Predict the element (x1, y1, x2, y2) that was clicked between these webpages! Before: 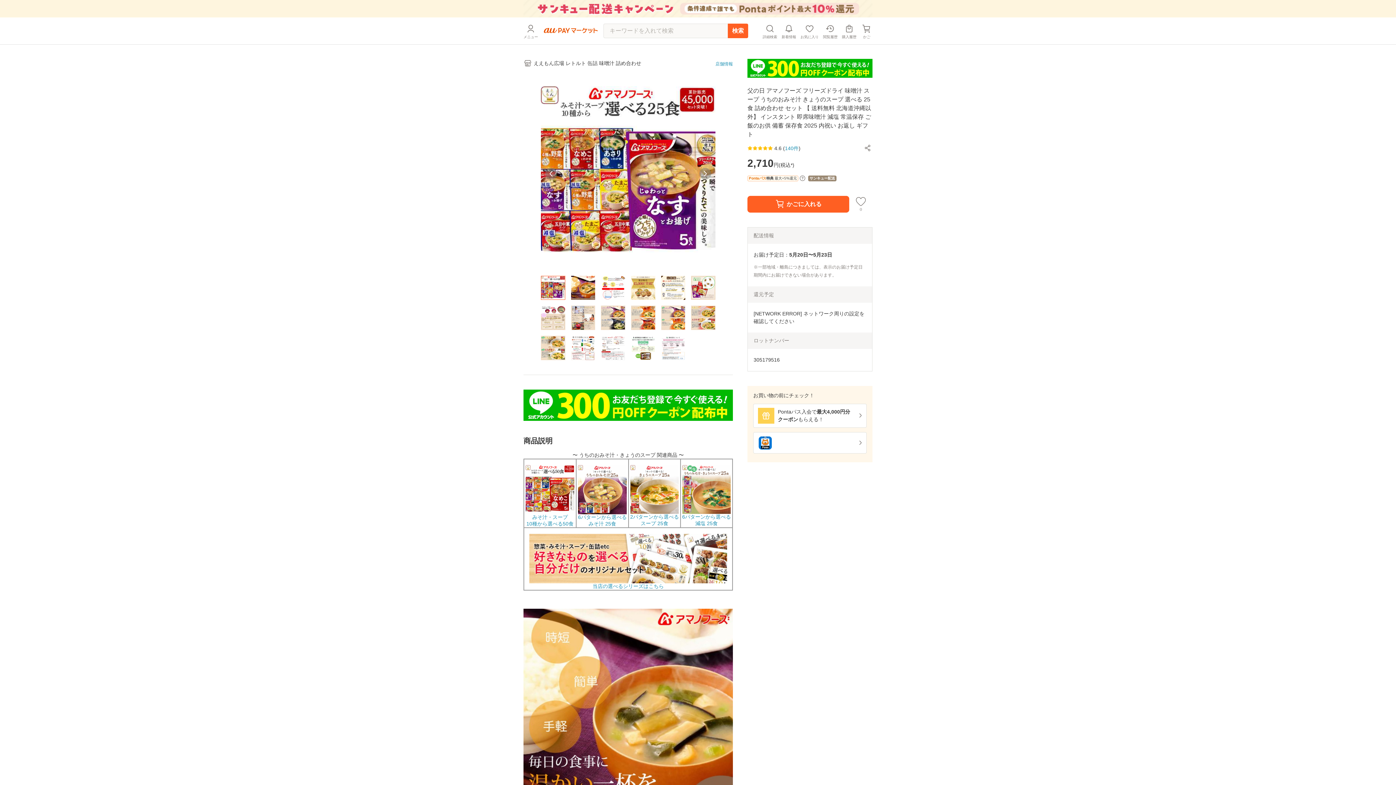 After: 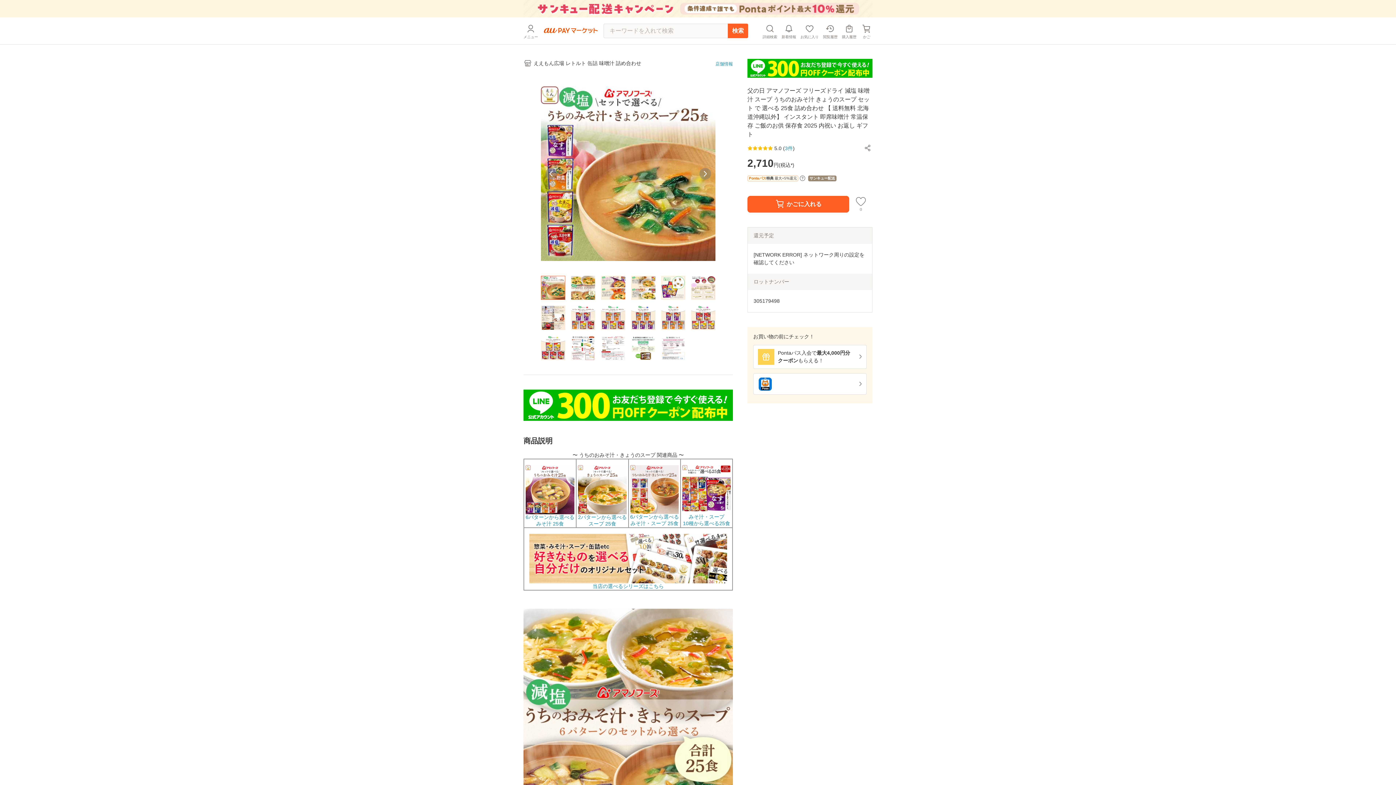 Action: label: 
6パターンから選べる
減塩 25食 bbox: (682, 465, 731, 526)